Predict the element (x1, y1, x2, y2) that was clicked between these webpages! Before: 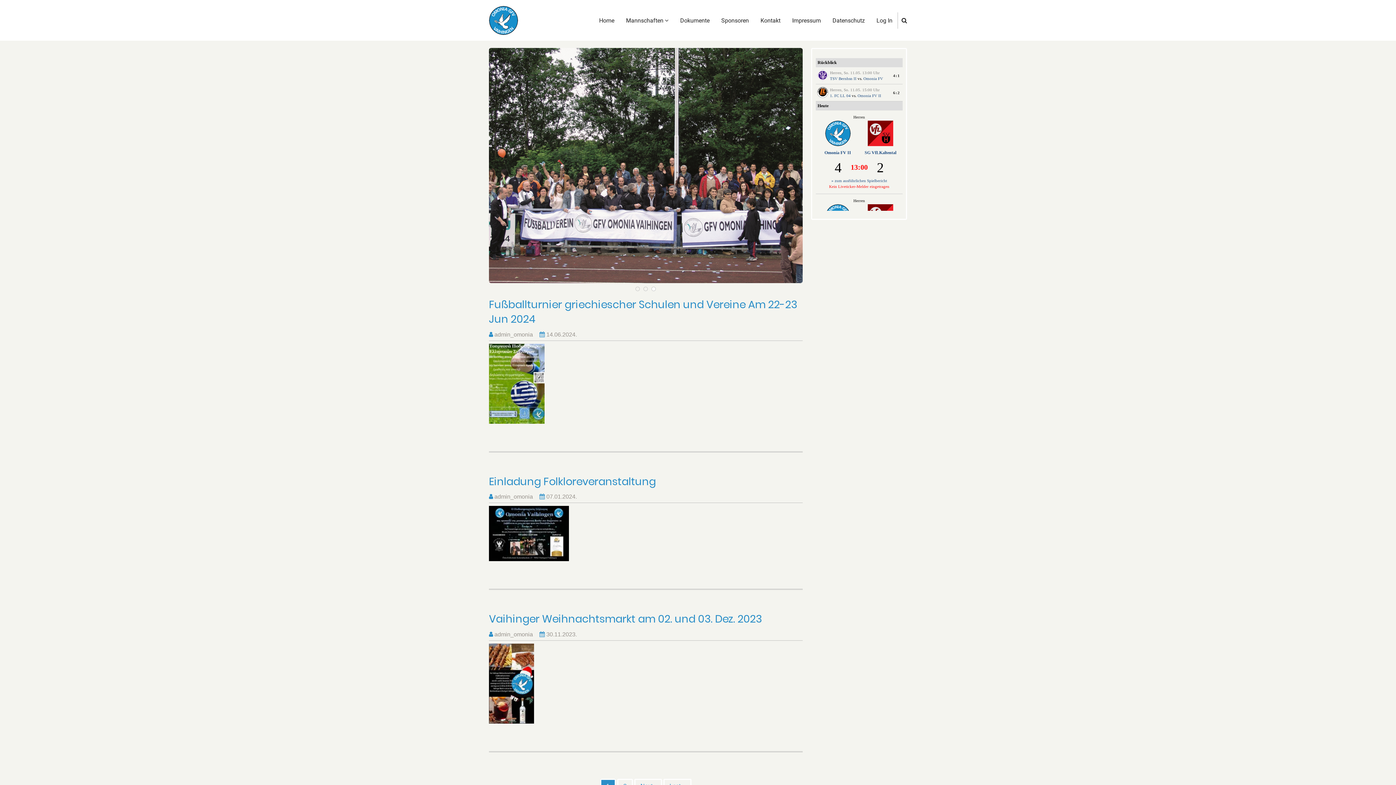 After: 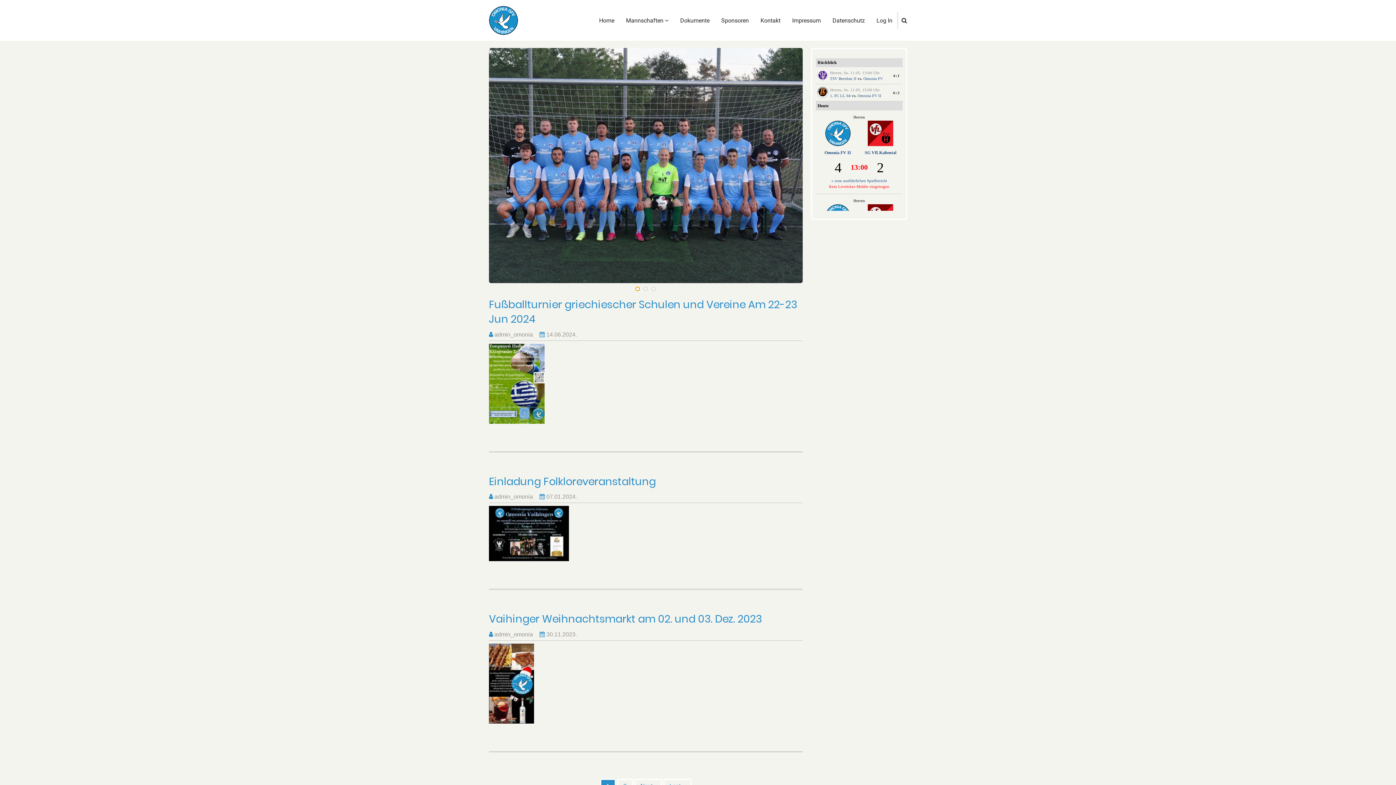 Action: bbox: (635, 286, 640, 291)